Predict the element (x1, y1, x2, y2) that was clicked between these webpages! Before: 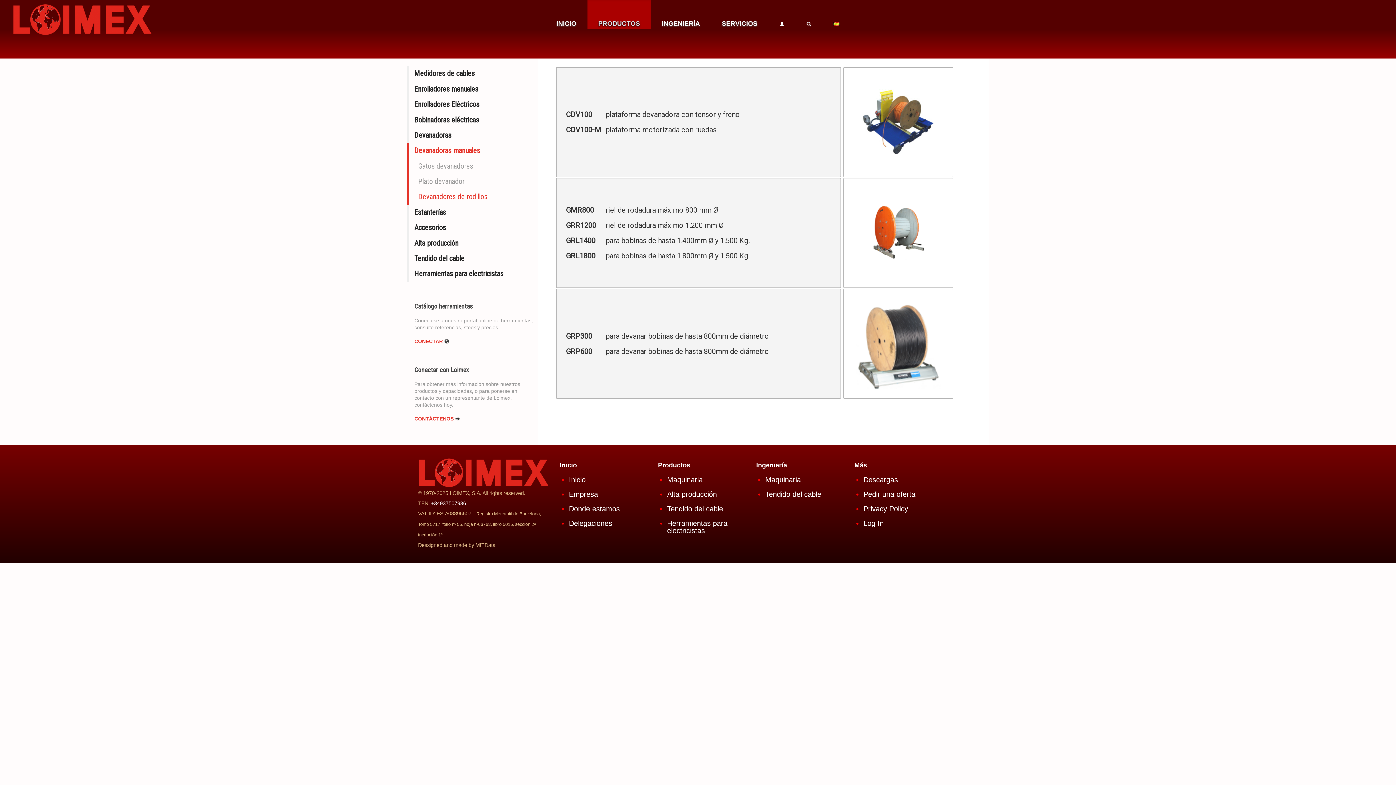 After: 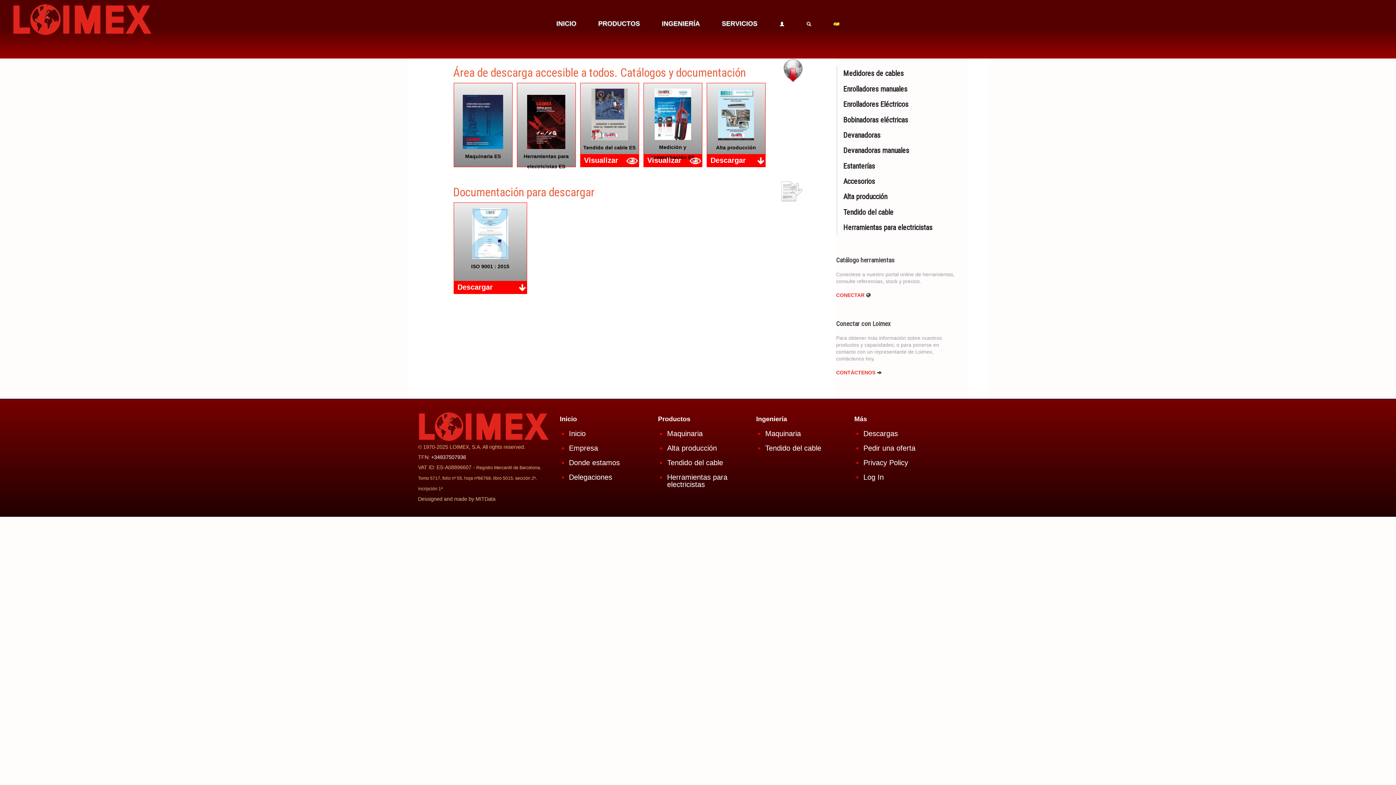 Action: bbox: (863, 476, 898, 484) label: Descargas